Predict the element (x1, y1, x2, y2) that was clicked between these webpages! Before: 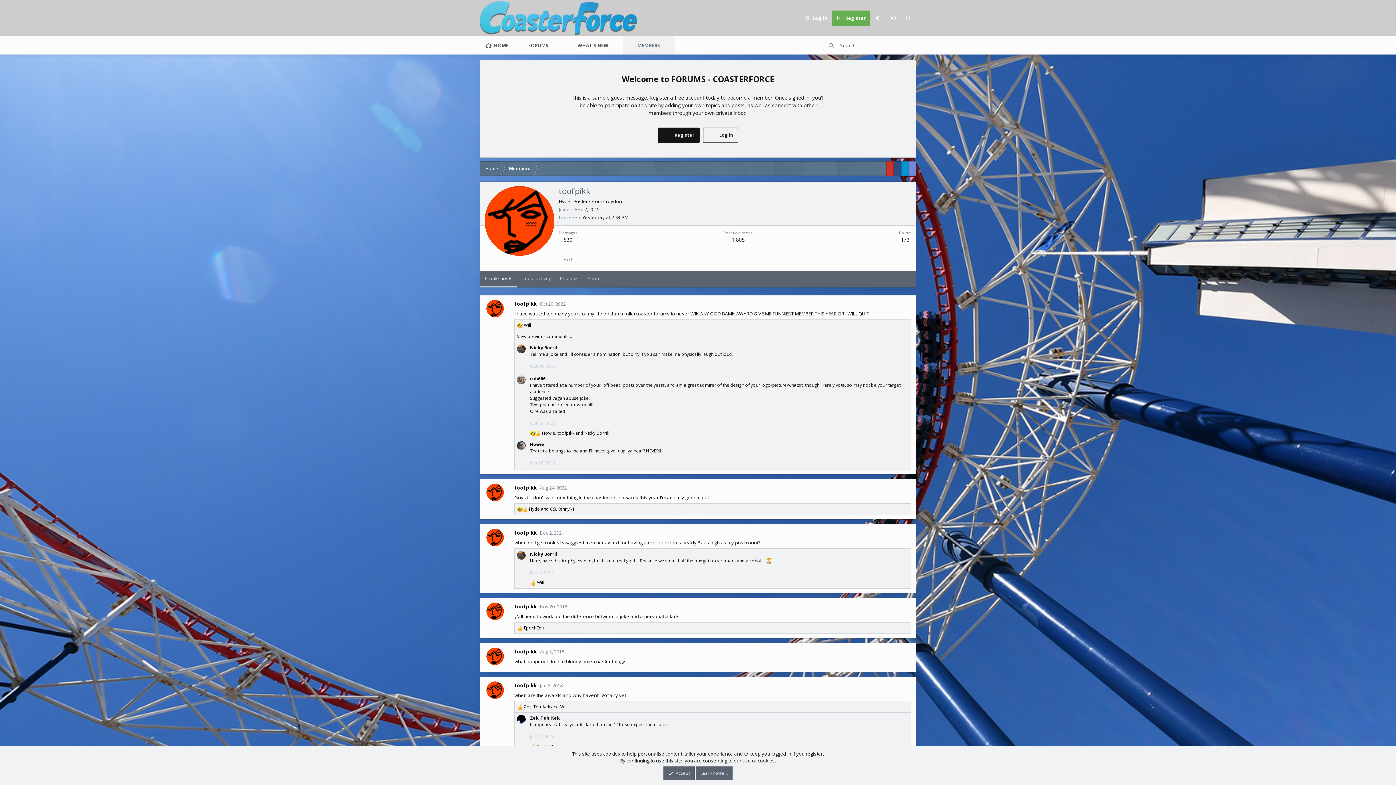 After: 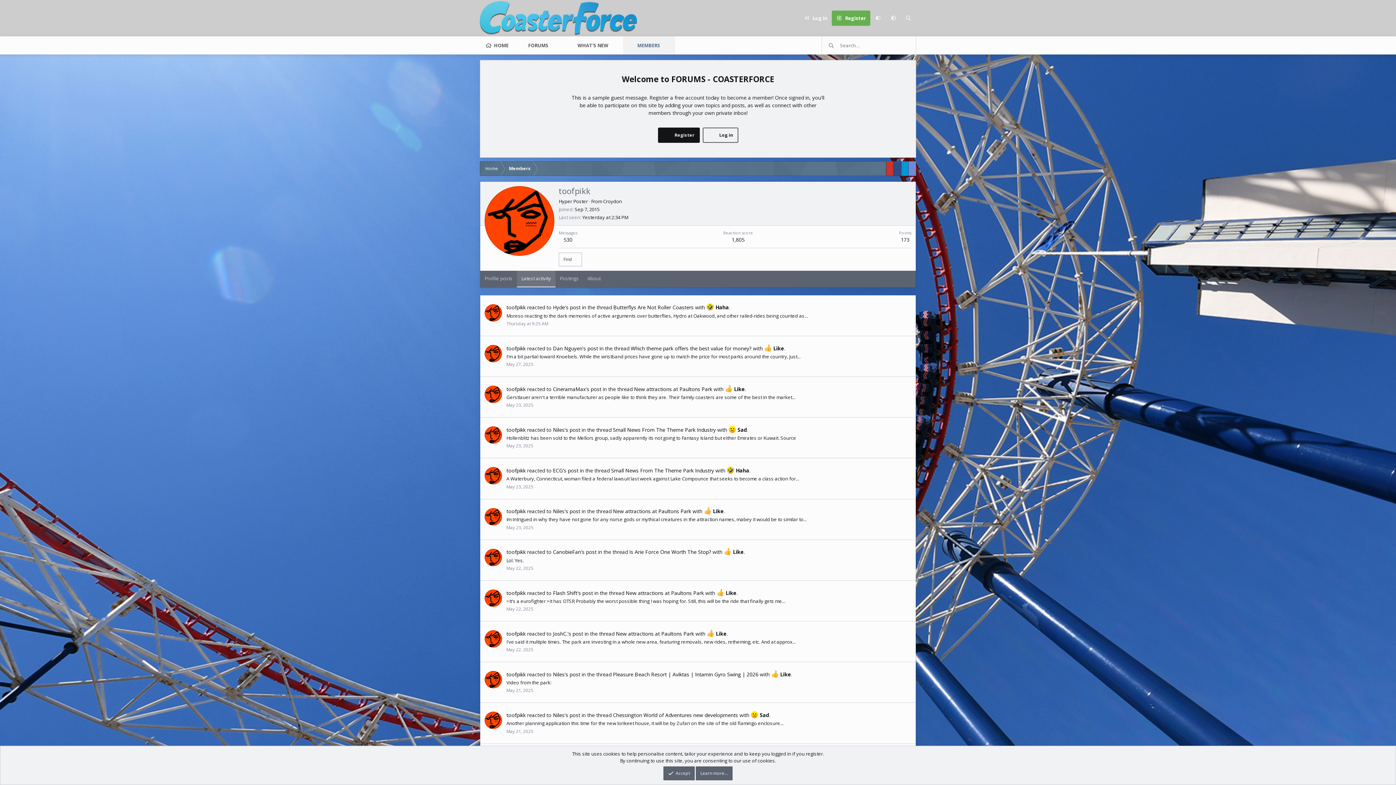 Action: bbox: (517, 270, 555, 287) label: Latest activity